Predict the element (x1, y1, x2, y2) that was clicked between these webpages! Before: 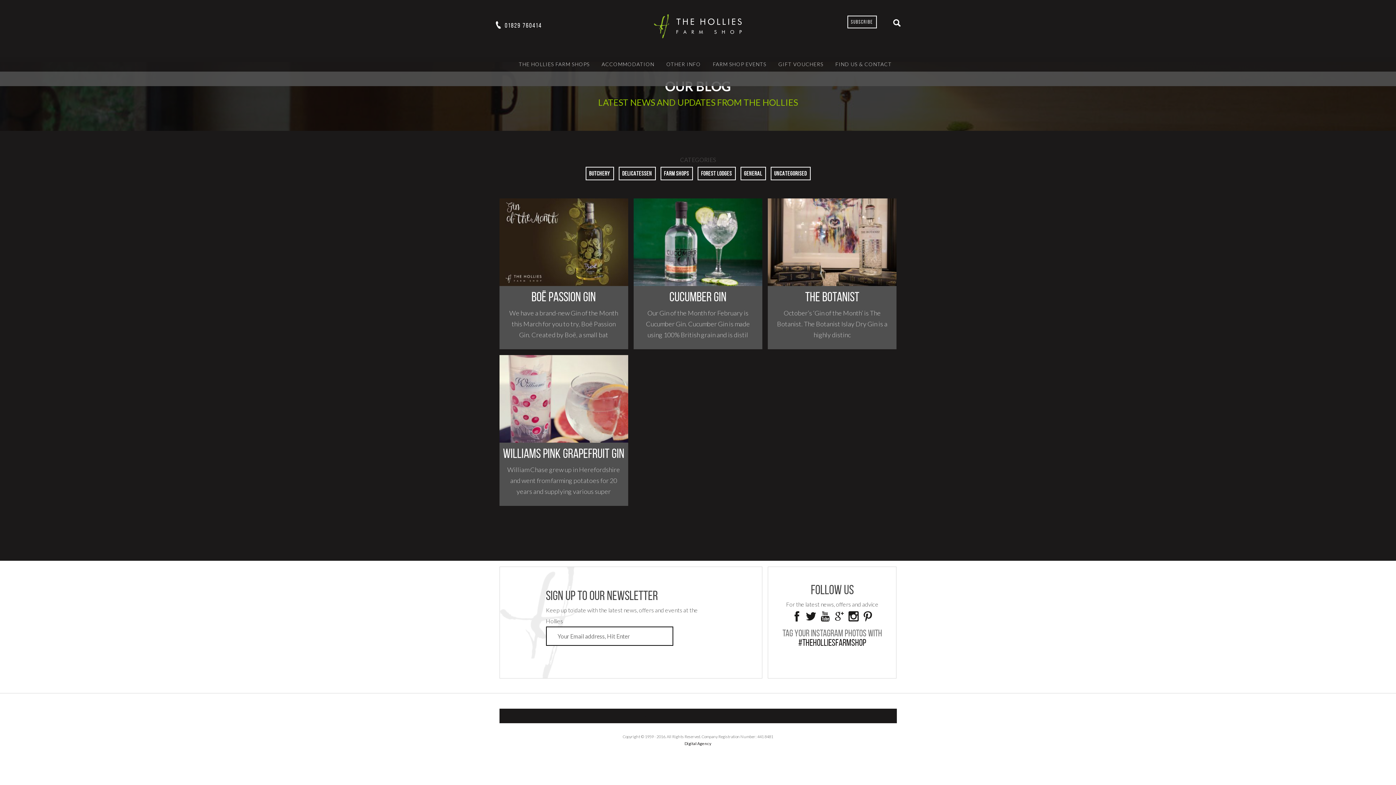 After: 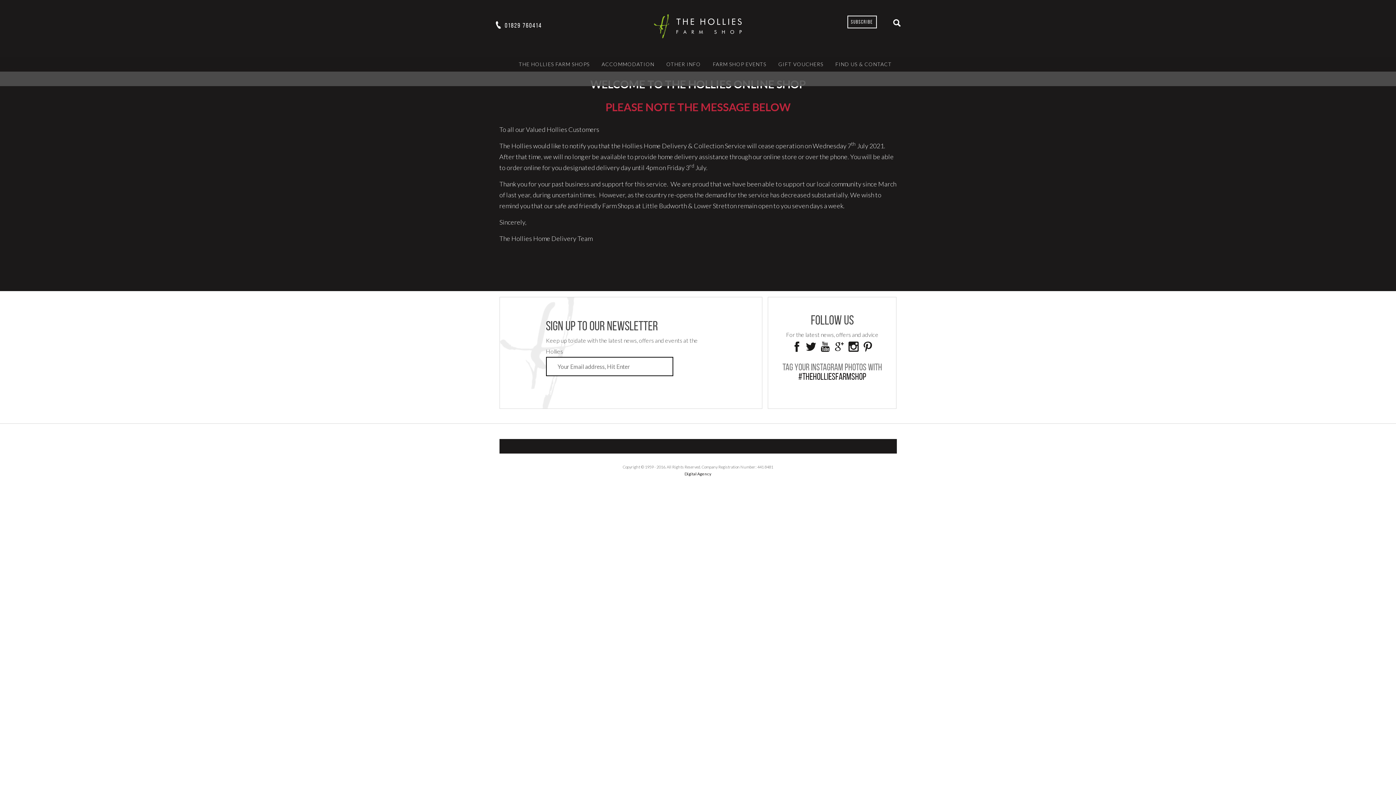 Action: label: WELCOME TO THE HOLLIES ONLINE SHOP bbox: (644, 709, 745, 723)